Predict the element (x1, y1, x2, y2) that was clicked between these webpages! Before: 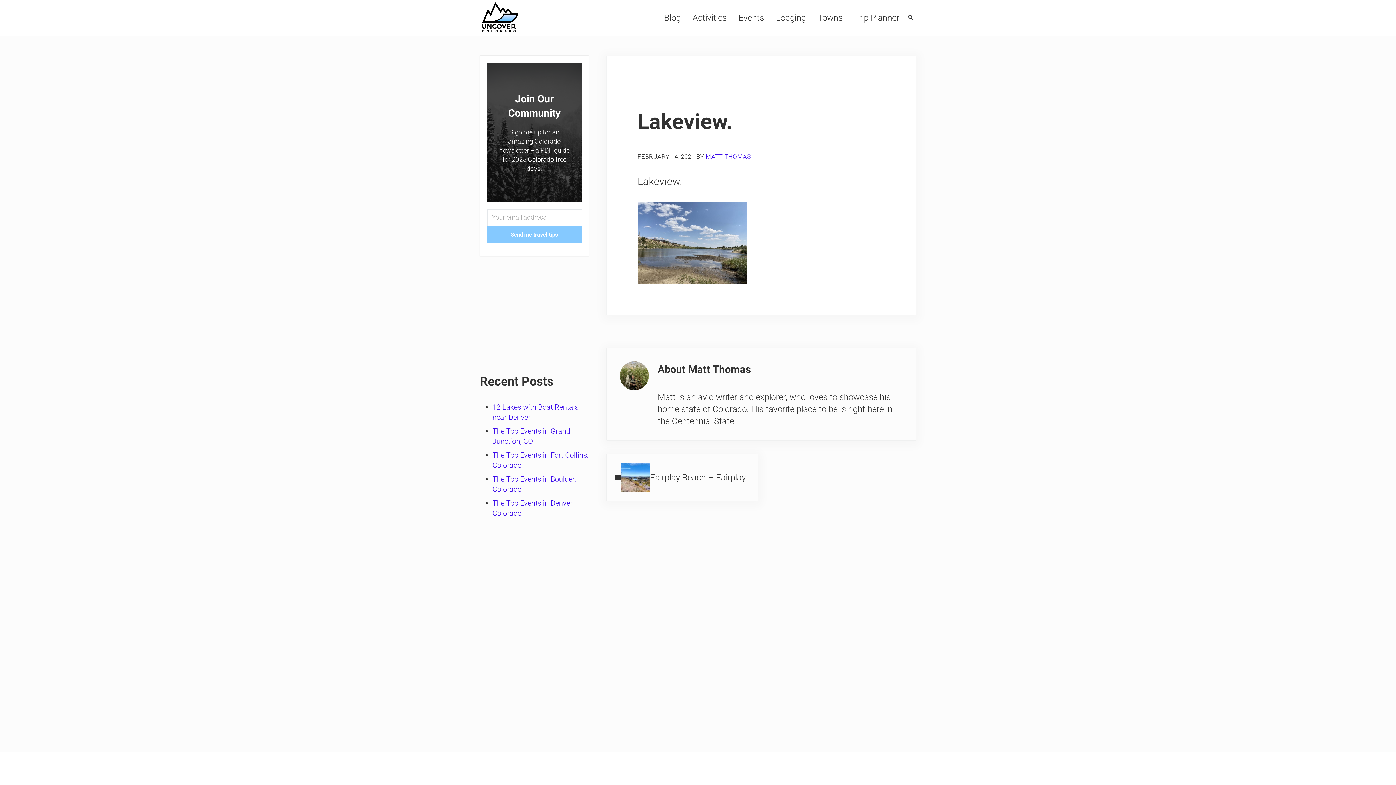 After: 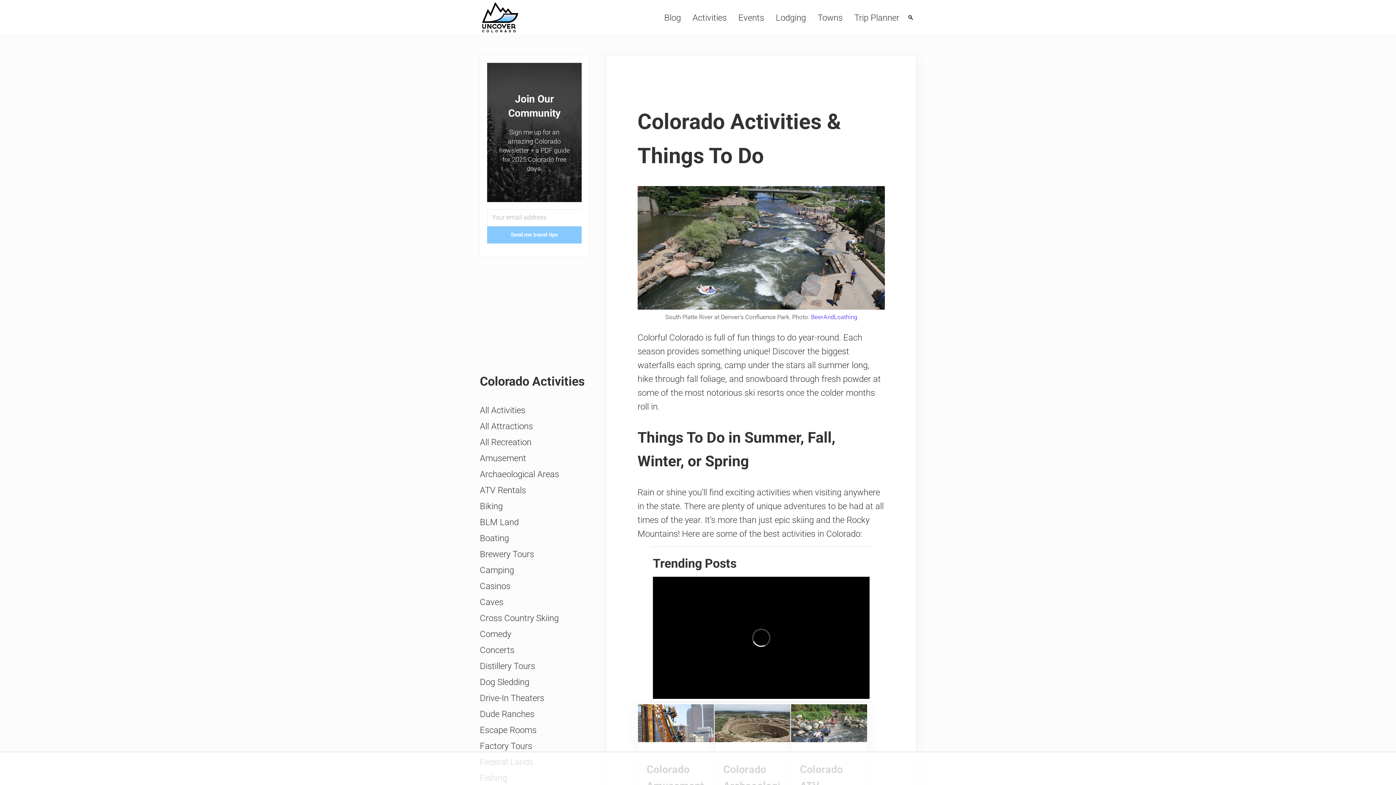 Action: label: Activities bbox: (686, 6, 732, 28)